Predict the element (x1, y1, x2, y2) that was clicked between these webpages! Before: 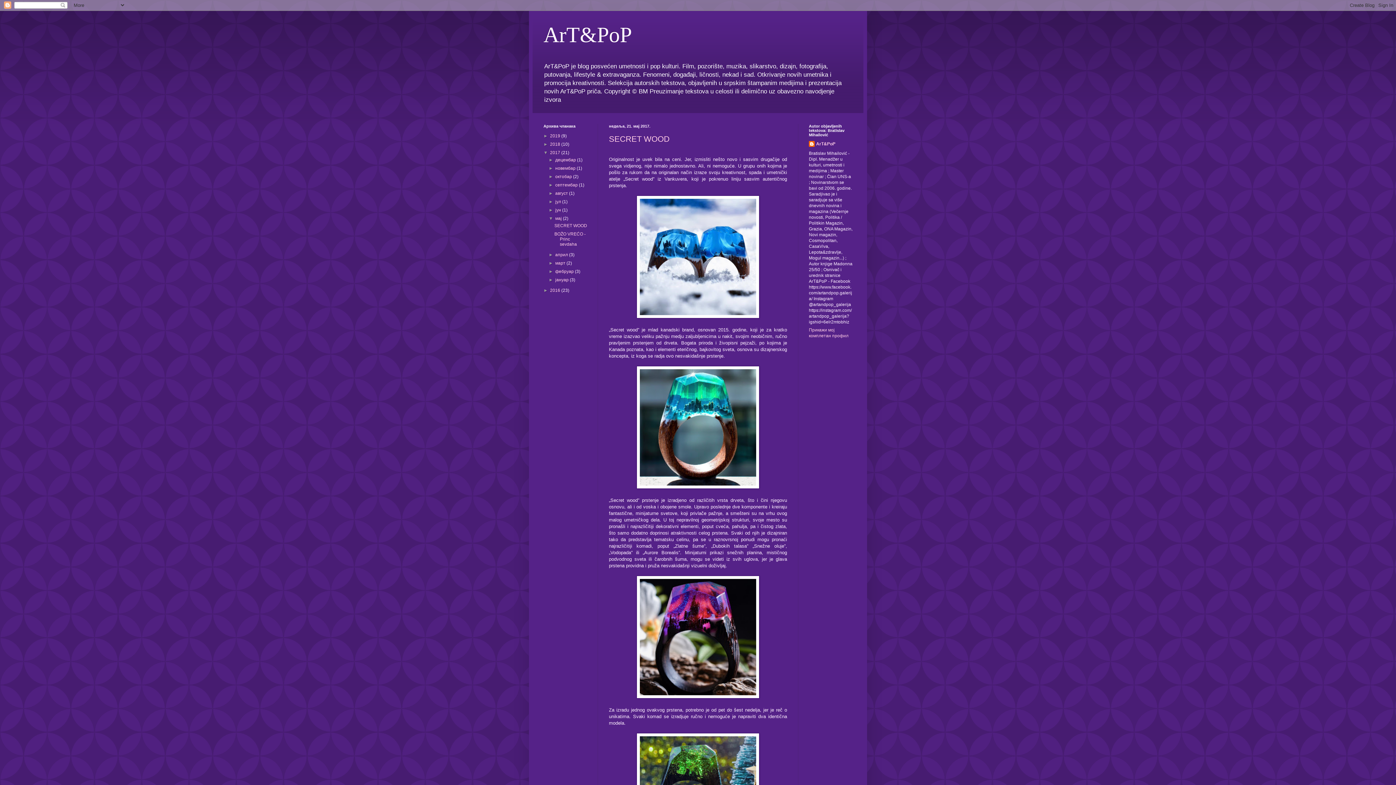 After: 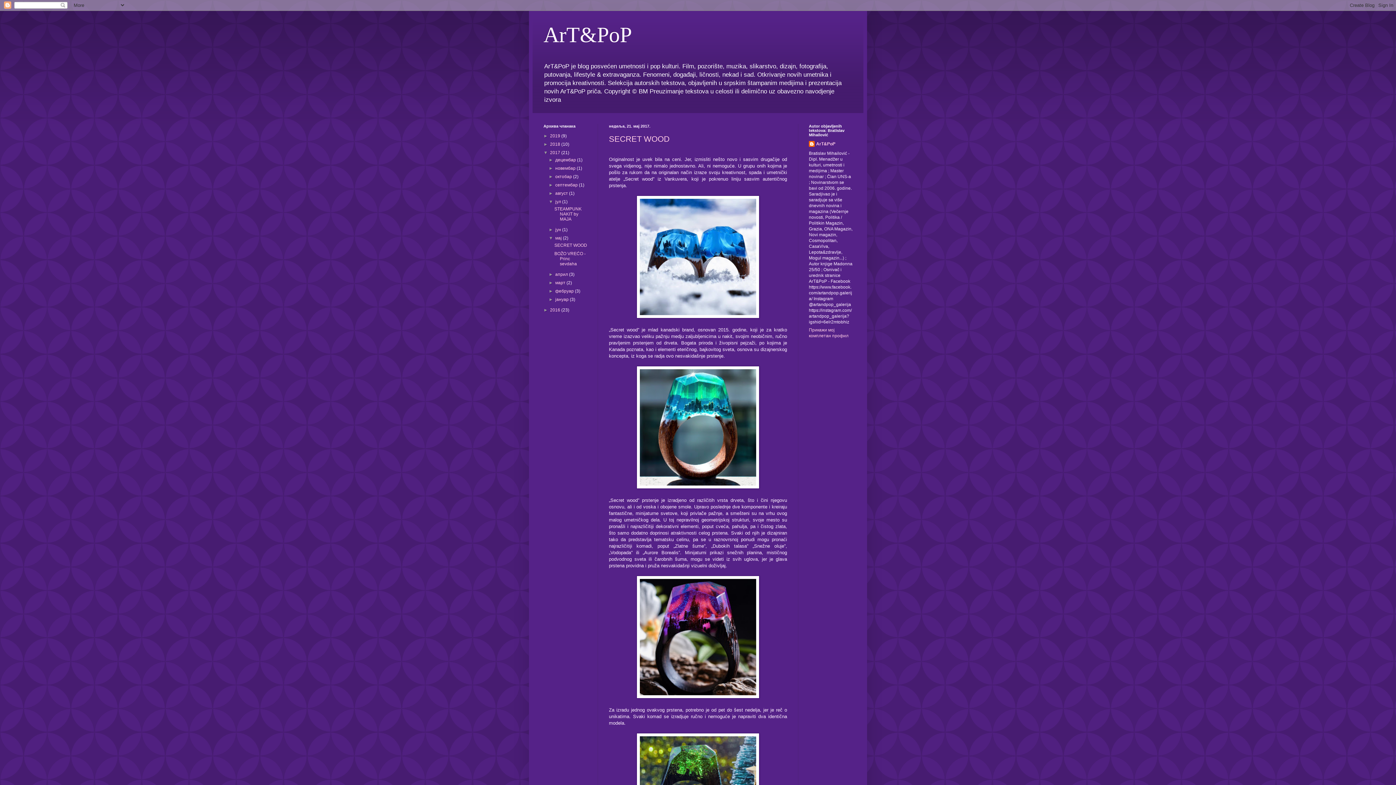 Action: bbox: (548, 199, 555, 204) label: ►  